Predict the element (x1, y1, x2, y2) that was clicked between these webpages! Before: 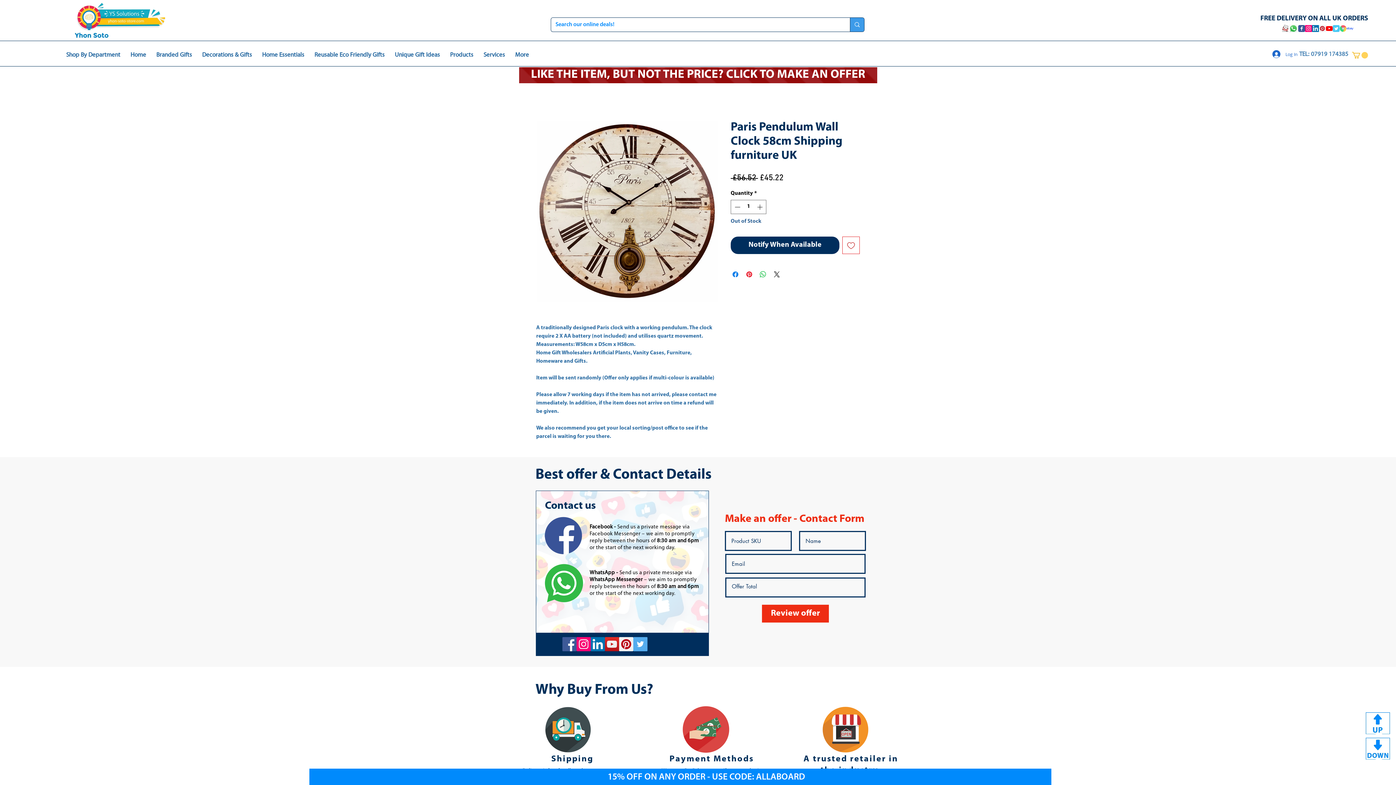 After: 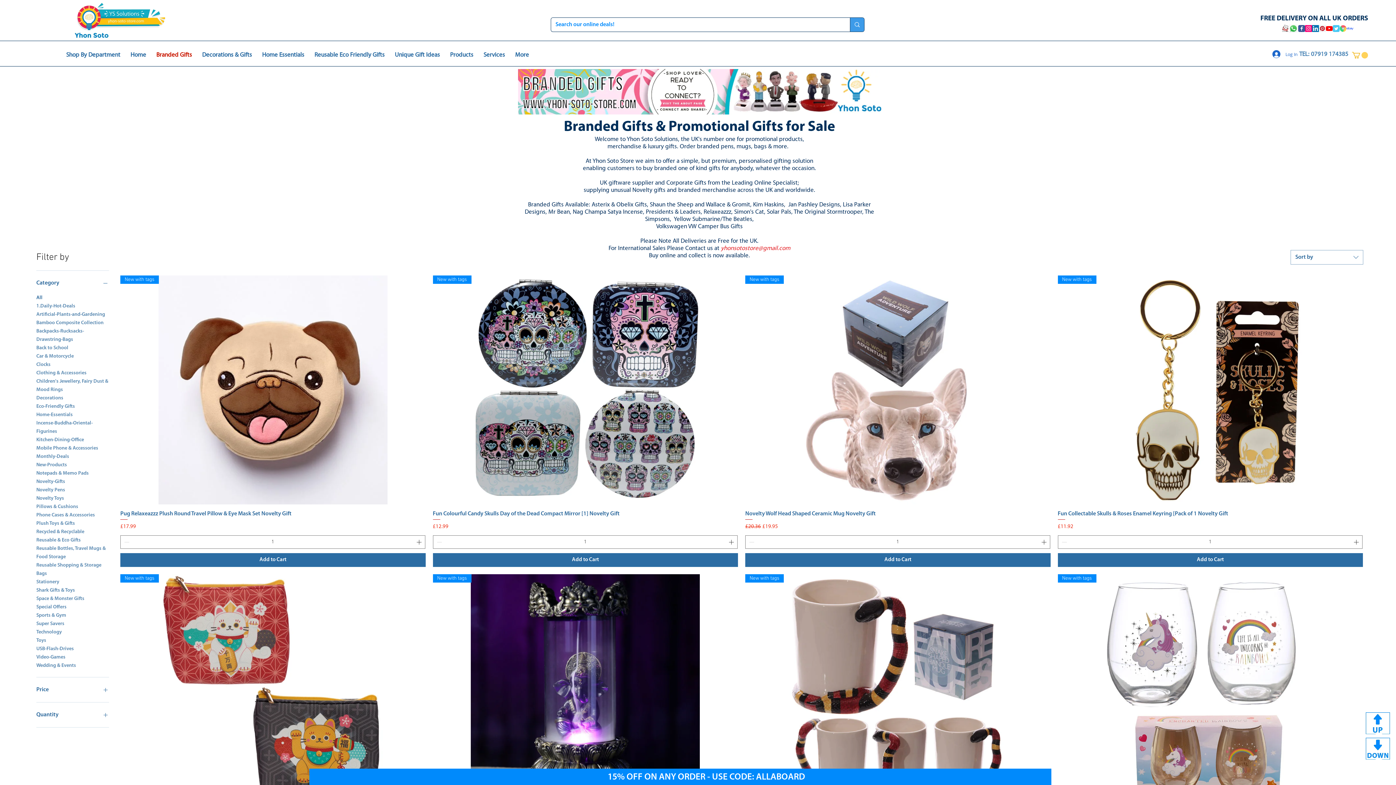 Action: bbox: (151, 51, 197, 58) label: Branded Gifts